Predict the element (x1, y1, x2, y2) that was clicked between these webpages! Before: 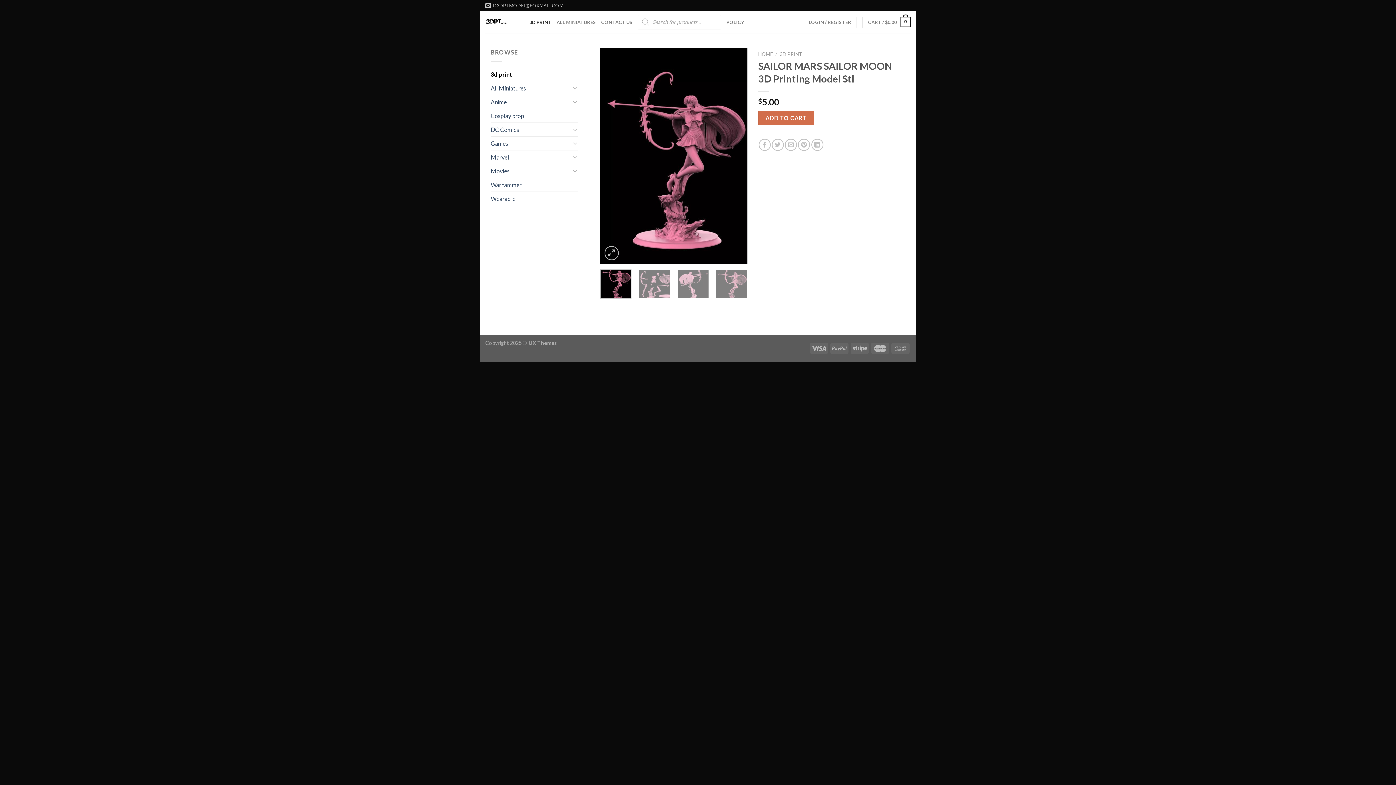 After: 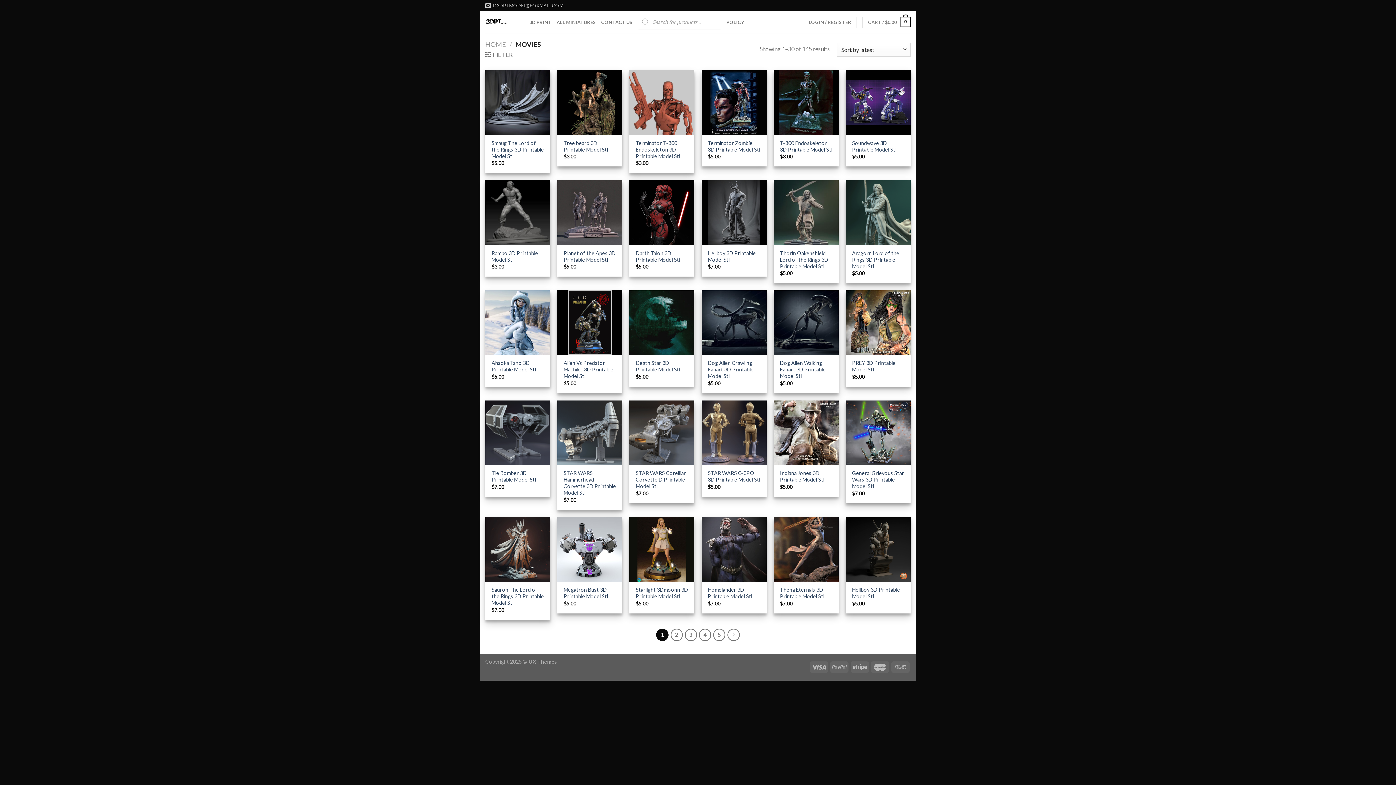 Action: bbox: (490, 164, 570, 177) label: Movies